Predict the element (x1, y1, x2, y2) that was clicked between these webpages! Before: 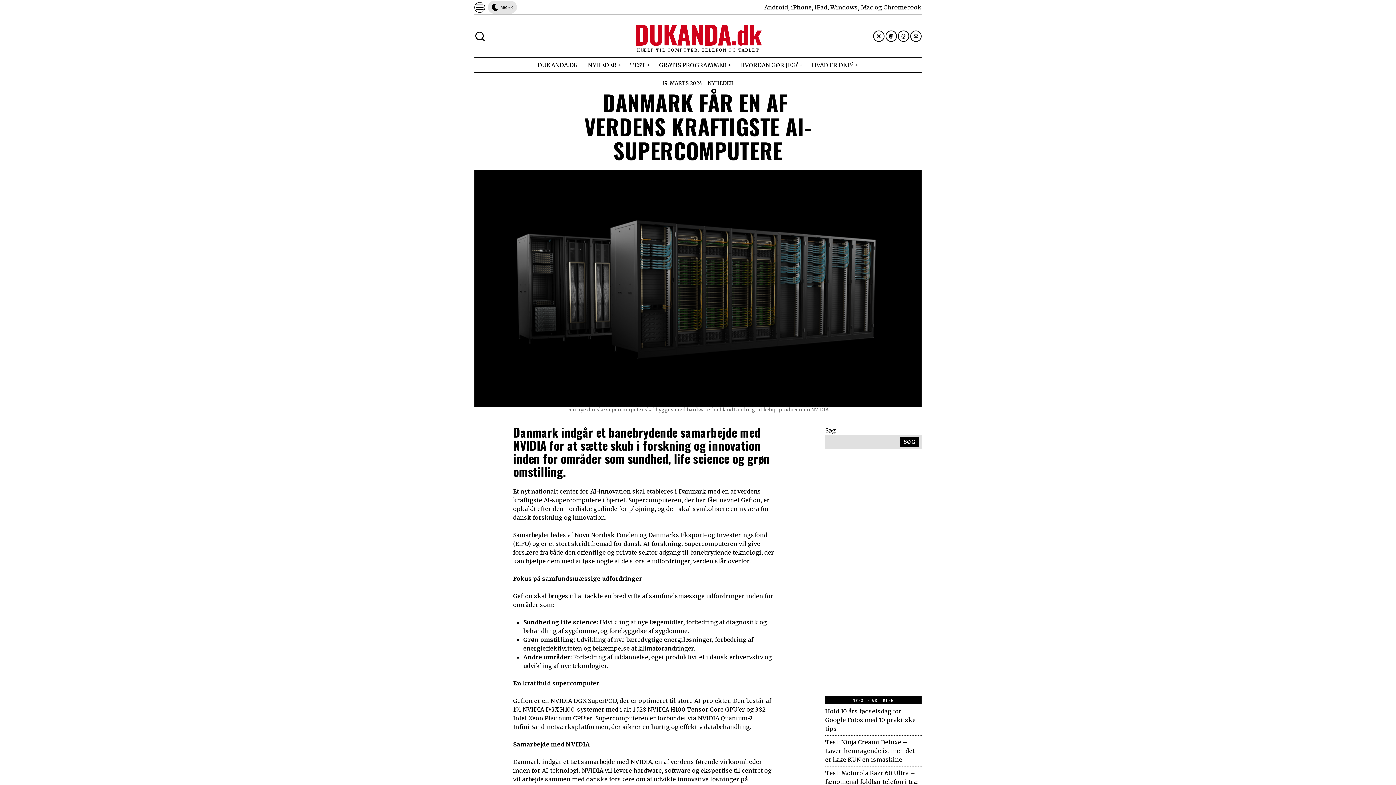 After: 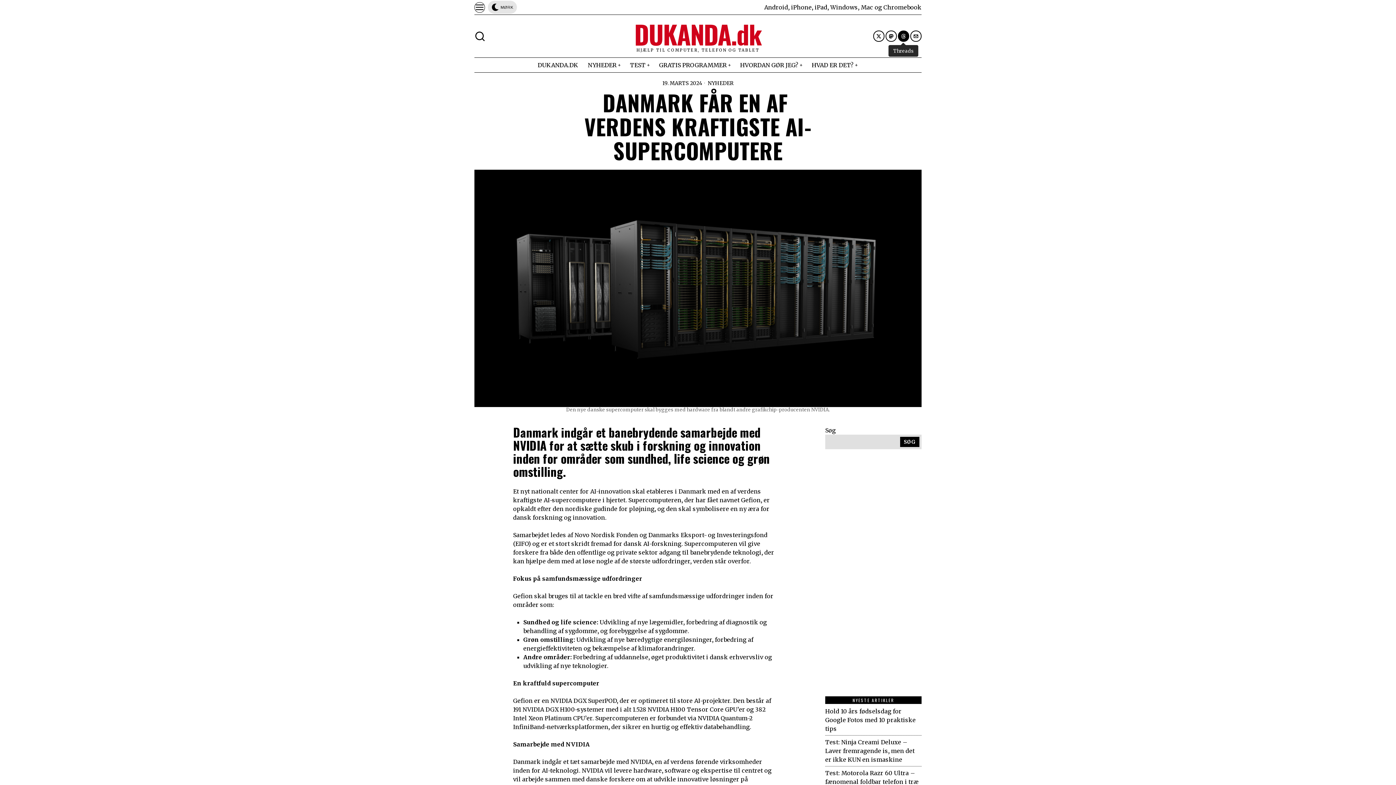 Action: bbox: (898, 30, 909, 41) label: Threads